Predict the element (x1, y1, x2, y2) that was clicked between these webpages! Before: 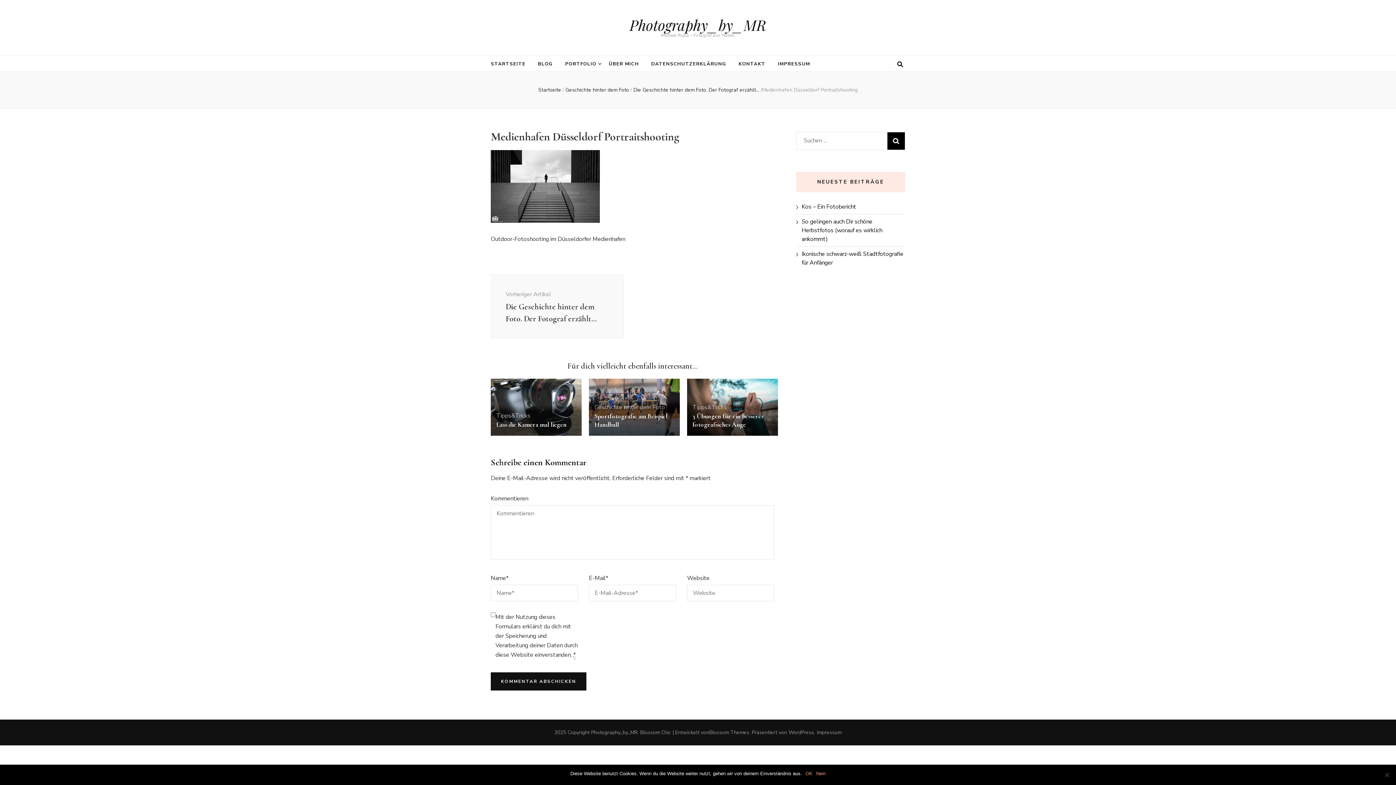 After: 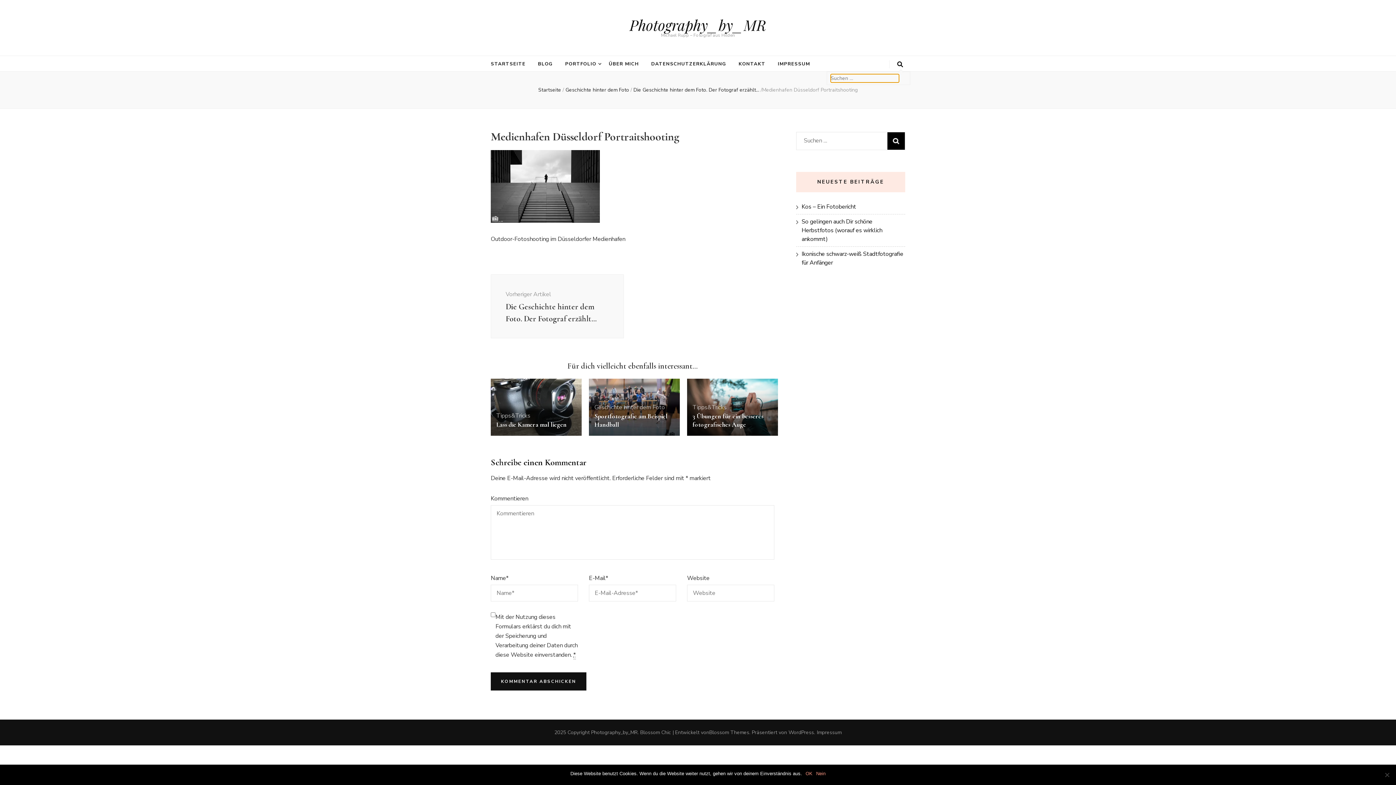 Action: label: search toggle button bbox: (897, 61, 903, 67)